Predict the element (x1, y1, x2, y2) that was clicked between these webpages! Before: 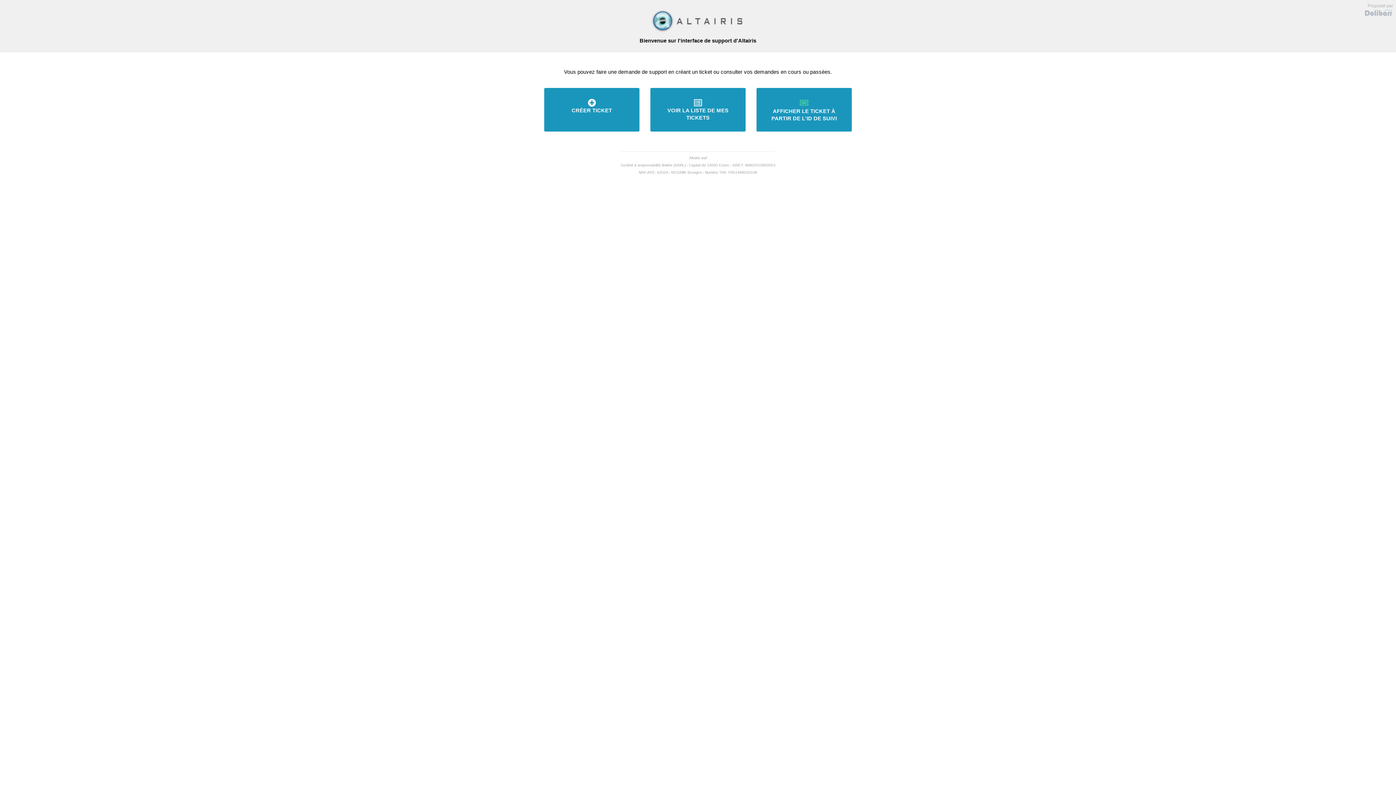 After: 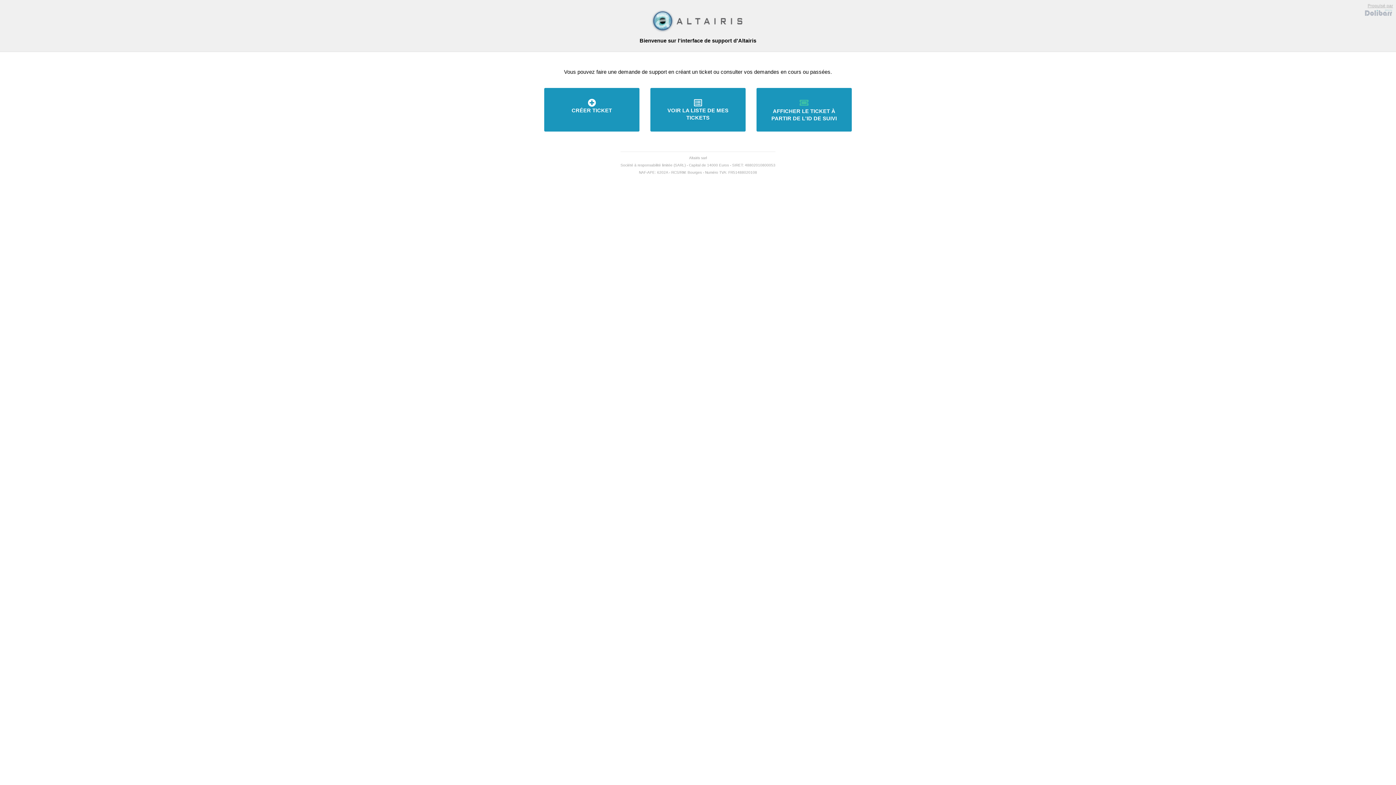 Action: bbox: (1364, 3, 1393, 17) label: Propulsé par
